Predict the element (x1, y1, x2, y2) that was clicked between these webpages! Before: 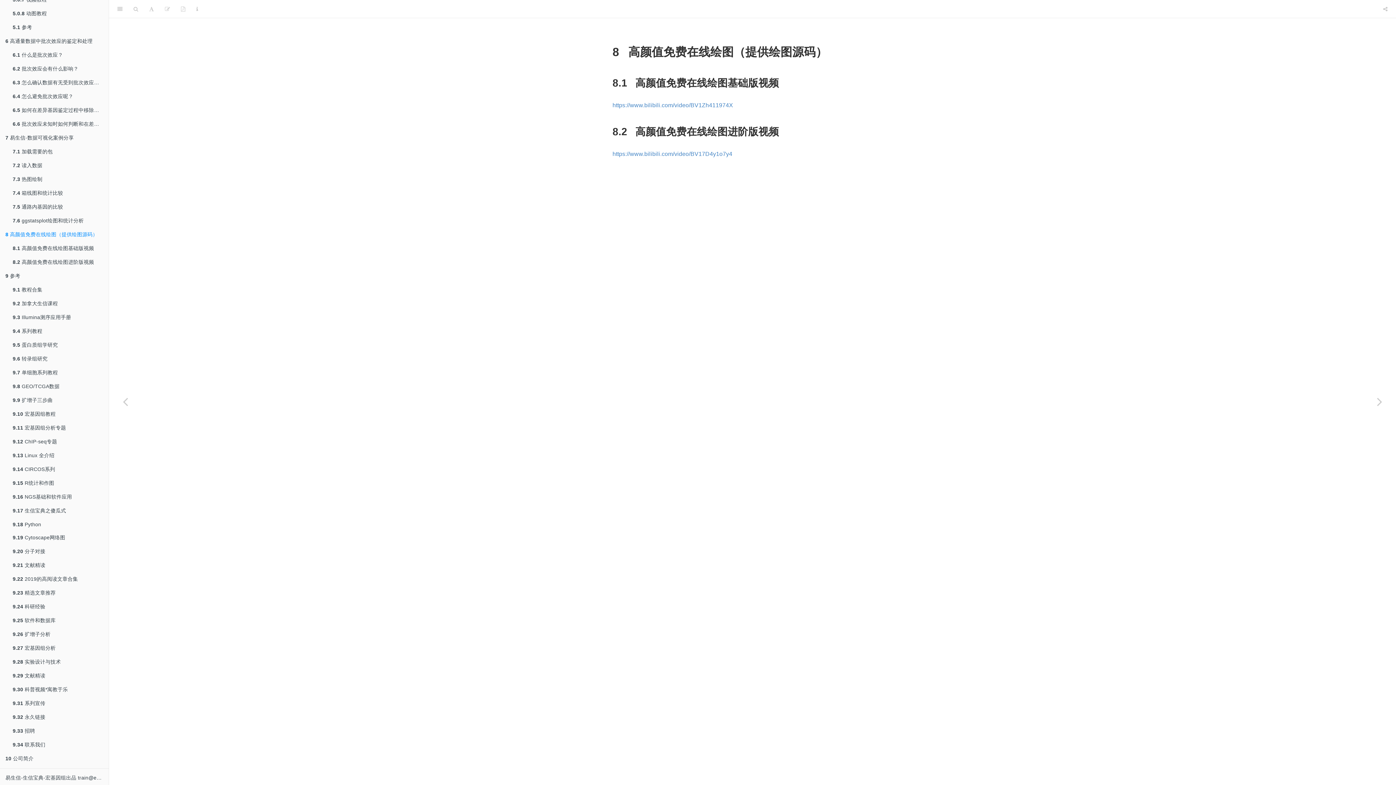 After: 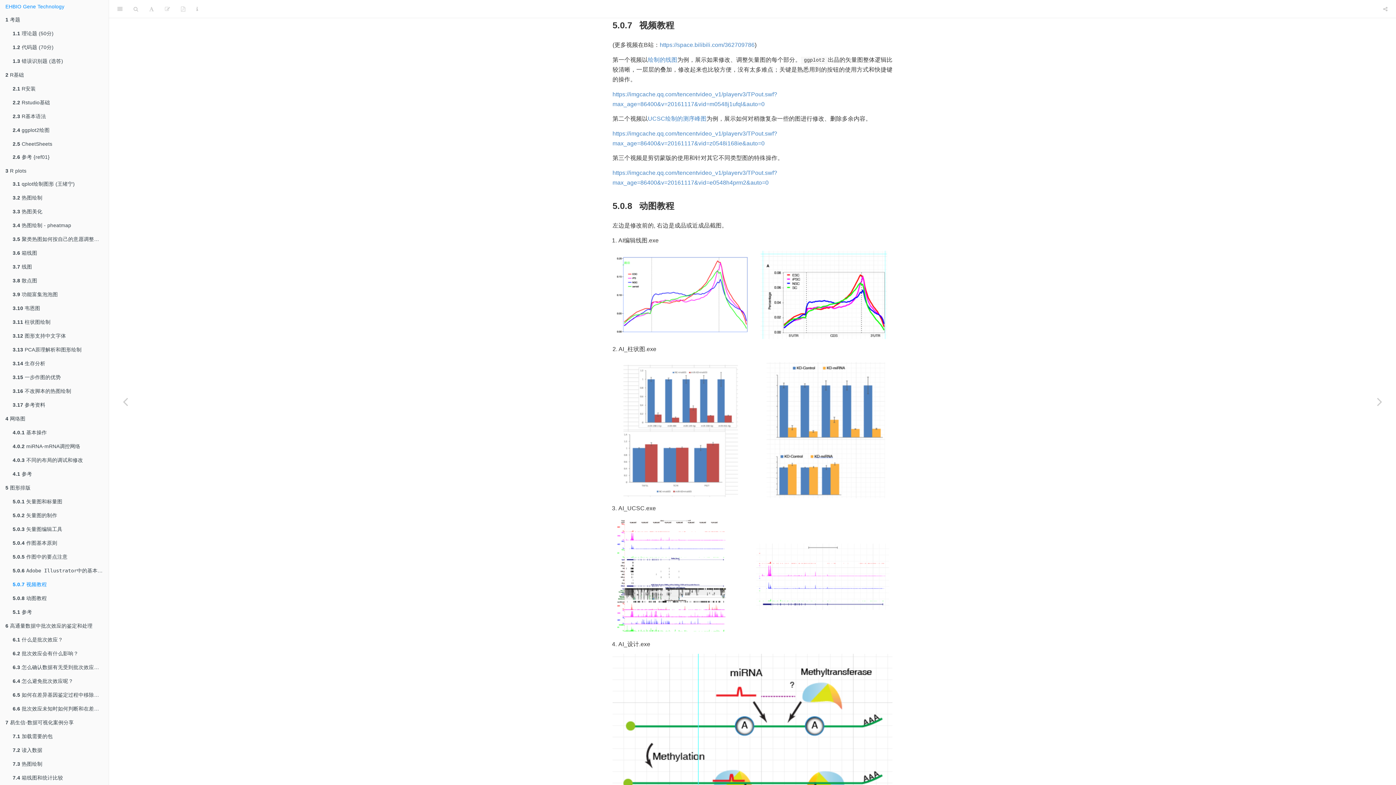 Action: label: 5.0.7 视频教程 bbox: (7, -6, 108, 6)